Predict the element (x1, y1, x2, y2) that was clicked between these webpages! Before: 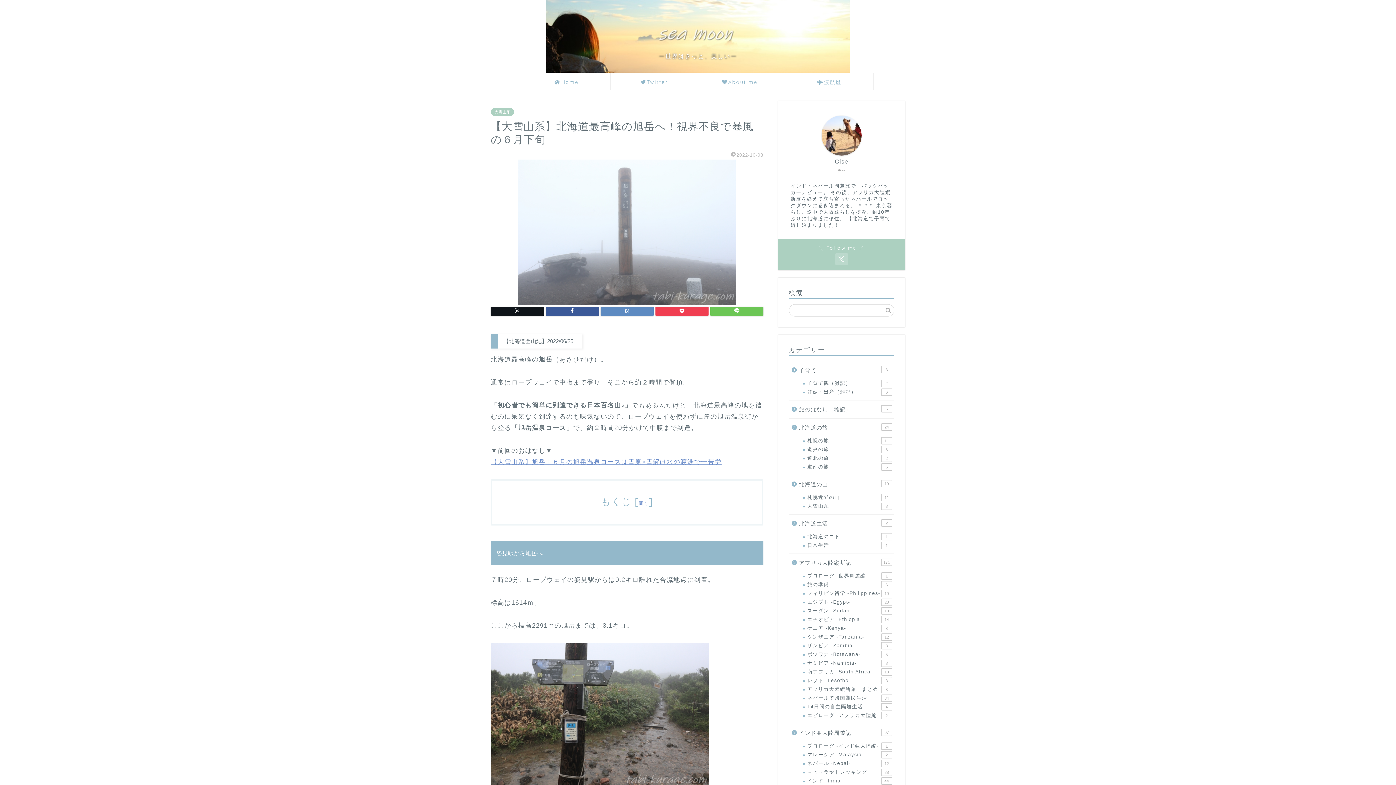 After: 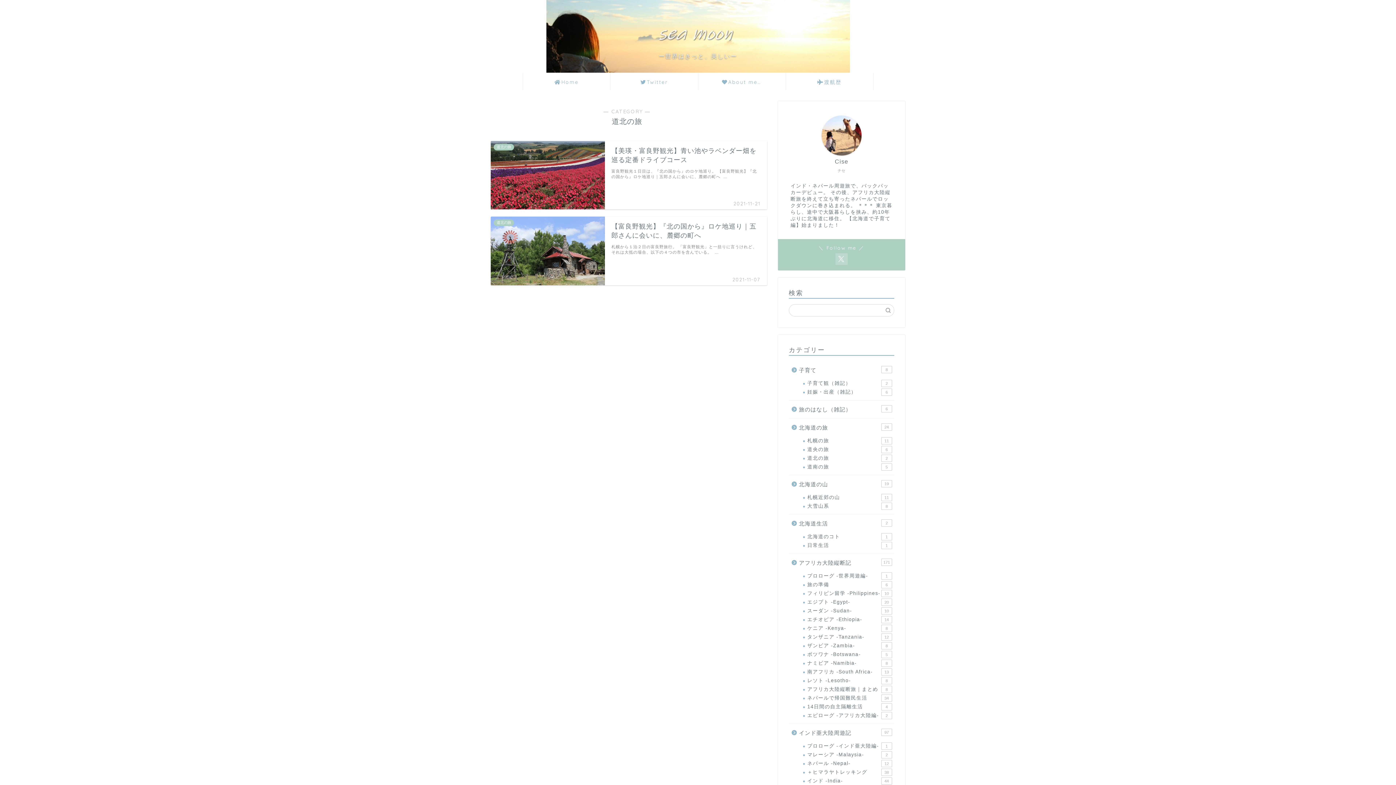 Action: bbox: (798, 454, 893, 462) label: 道北の旅
2